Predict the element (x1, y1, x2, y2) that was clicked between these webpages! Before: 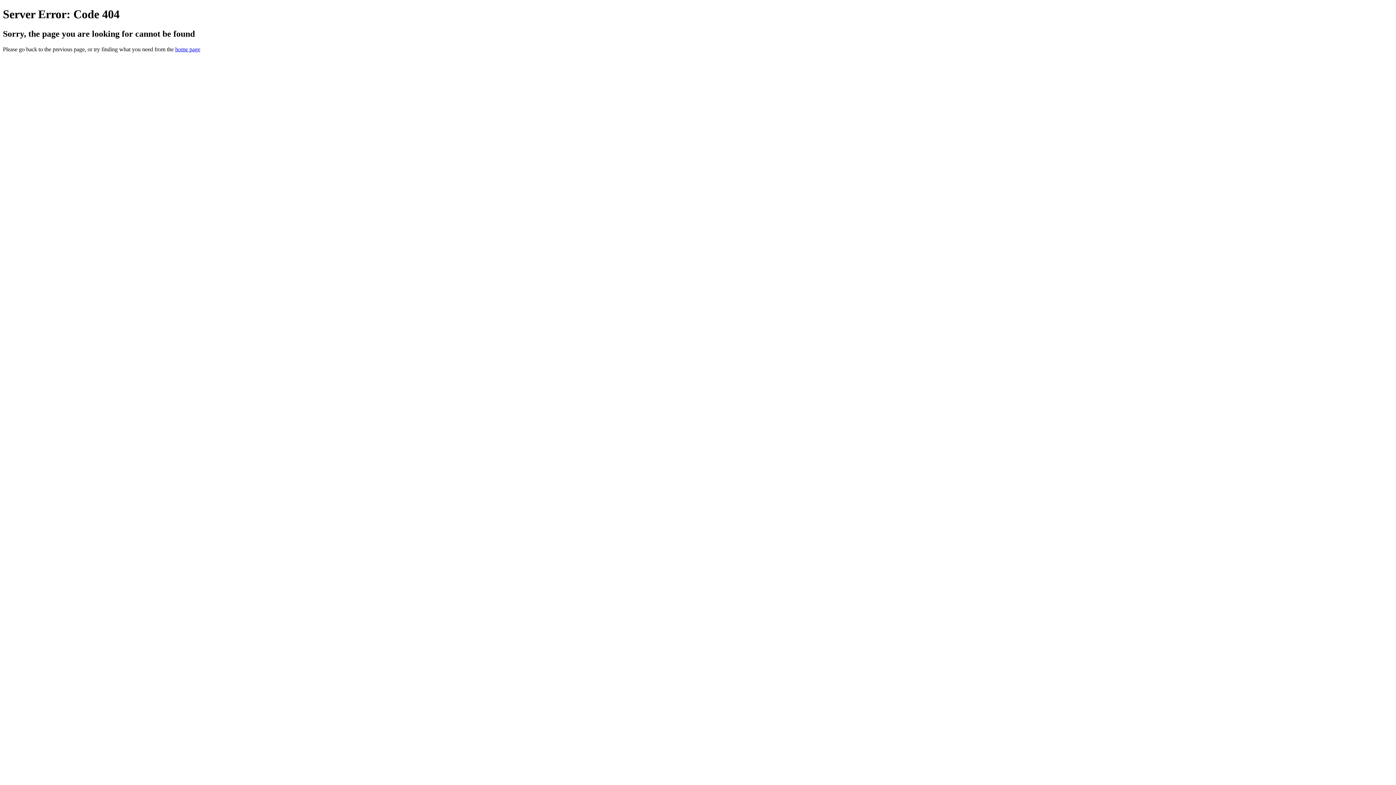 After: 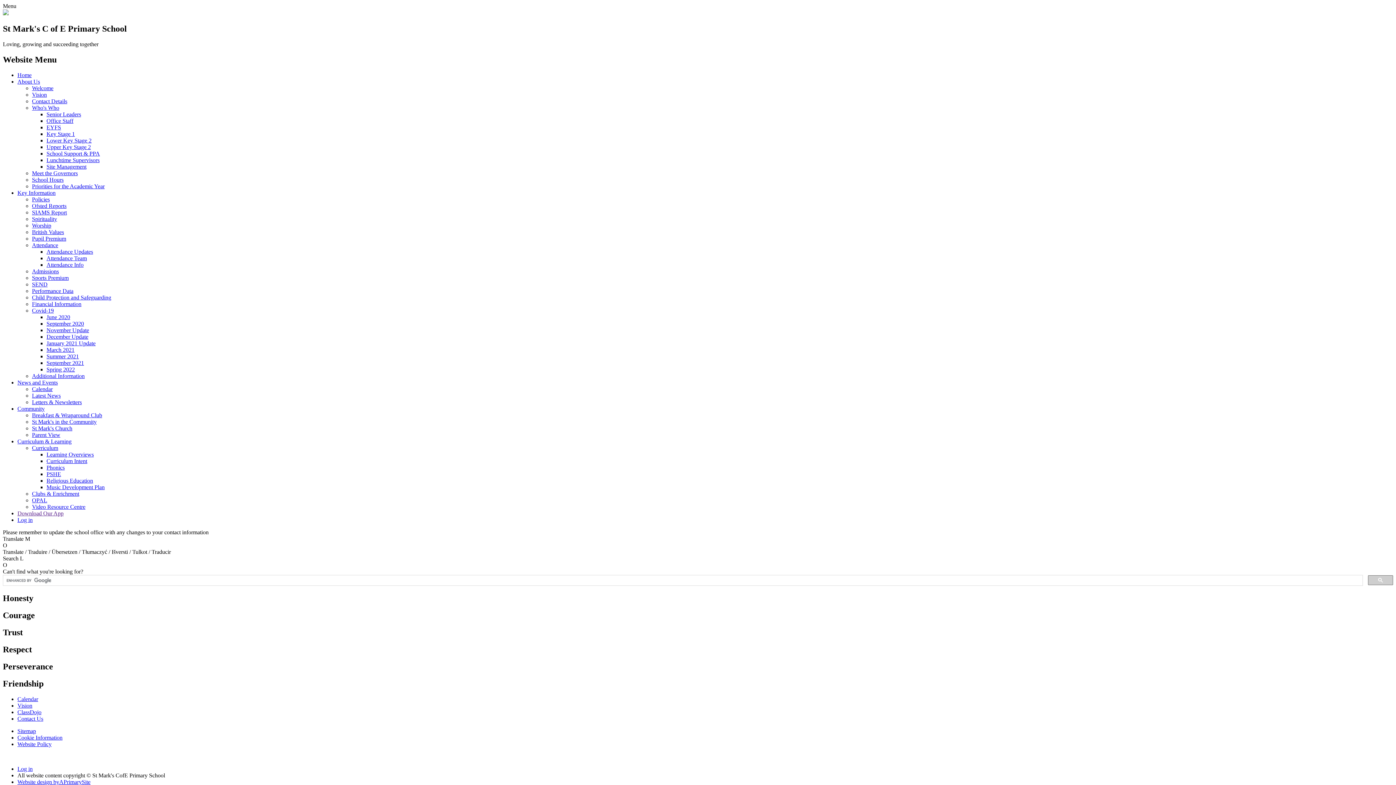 Action: label: home page bbox: (175, 46, 200, 52)